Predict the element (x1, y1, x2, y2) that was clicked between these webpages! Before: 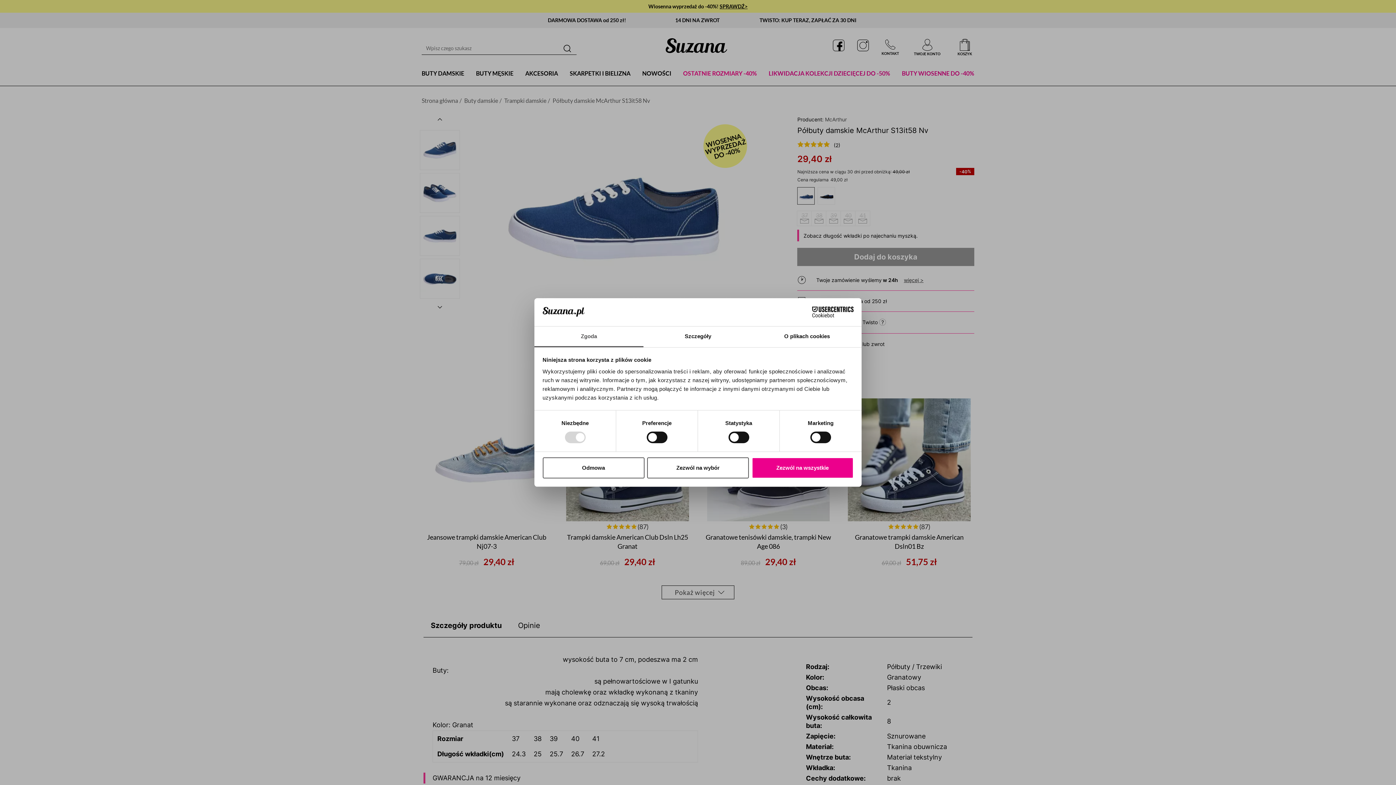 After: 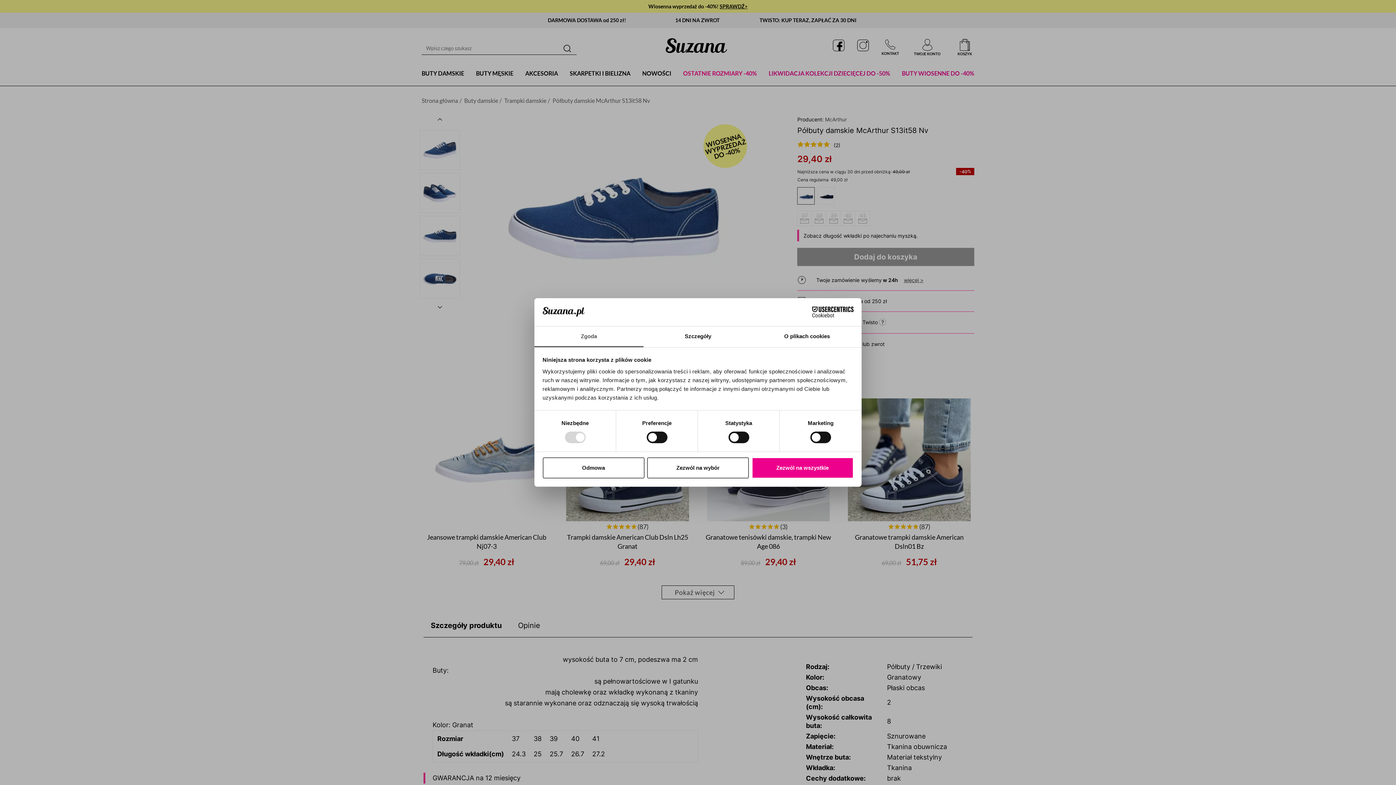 Action: label: Zgoda bbox: (534, 326, 643, 347)